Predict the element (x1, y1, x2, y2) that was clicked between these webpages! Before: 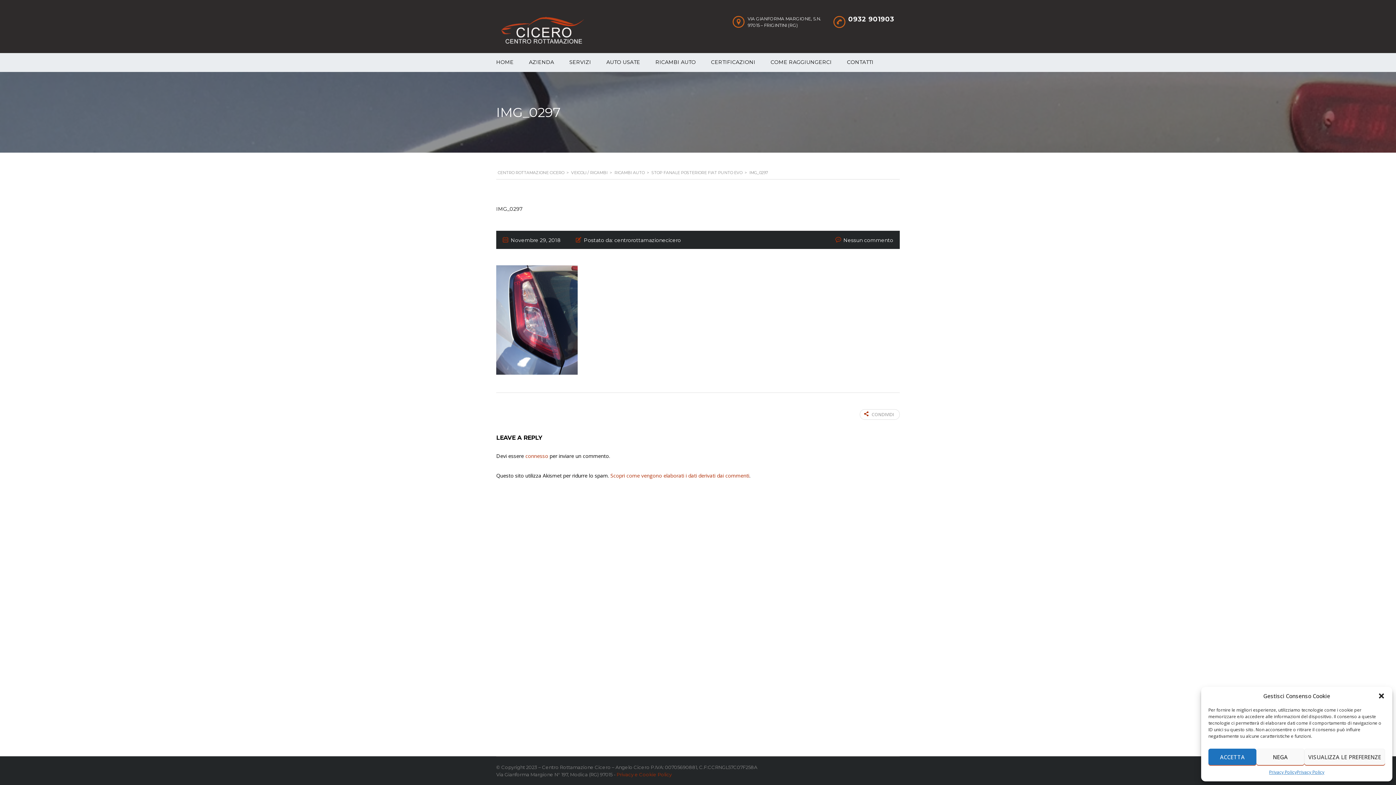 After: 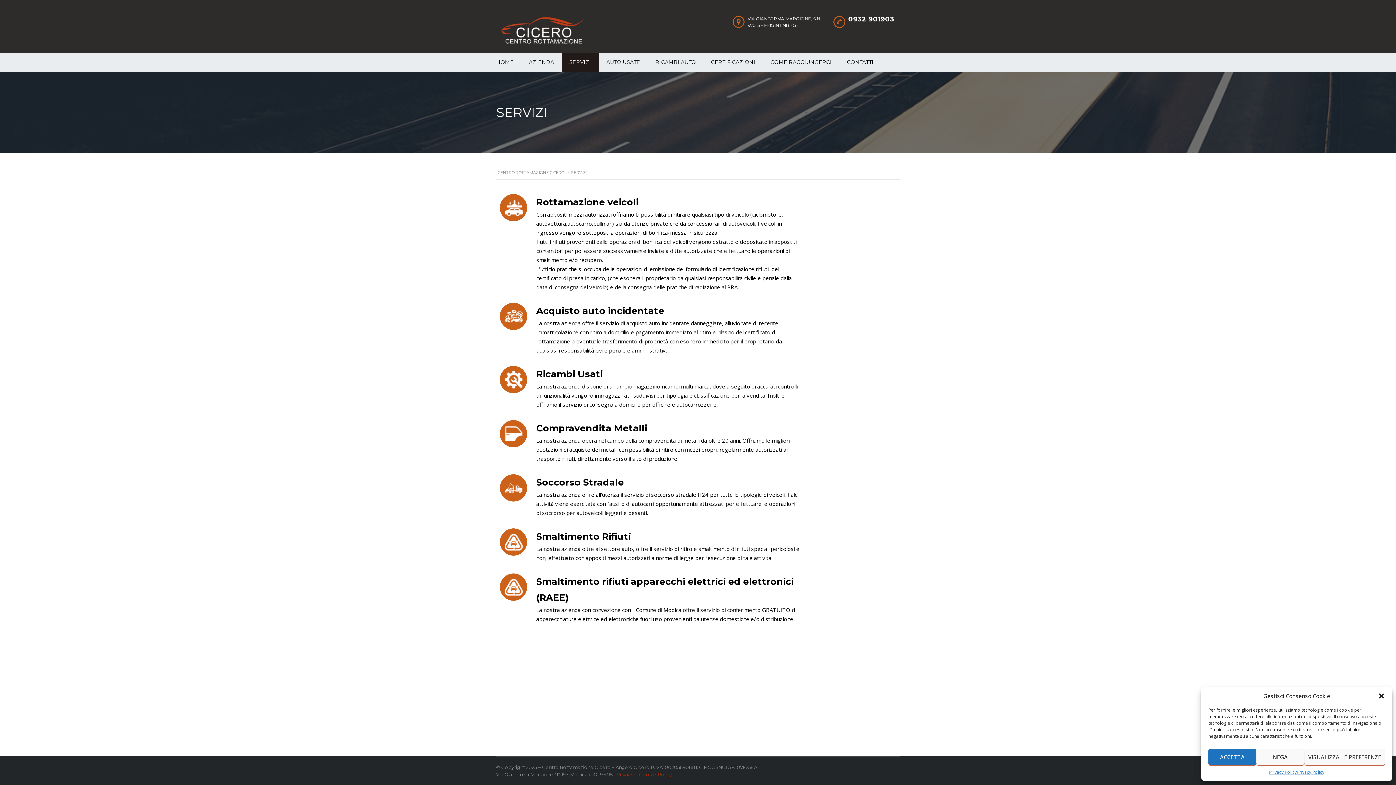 Action: bbox: (561, 53, 598, 72) label: SERVIZI